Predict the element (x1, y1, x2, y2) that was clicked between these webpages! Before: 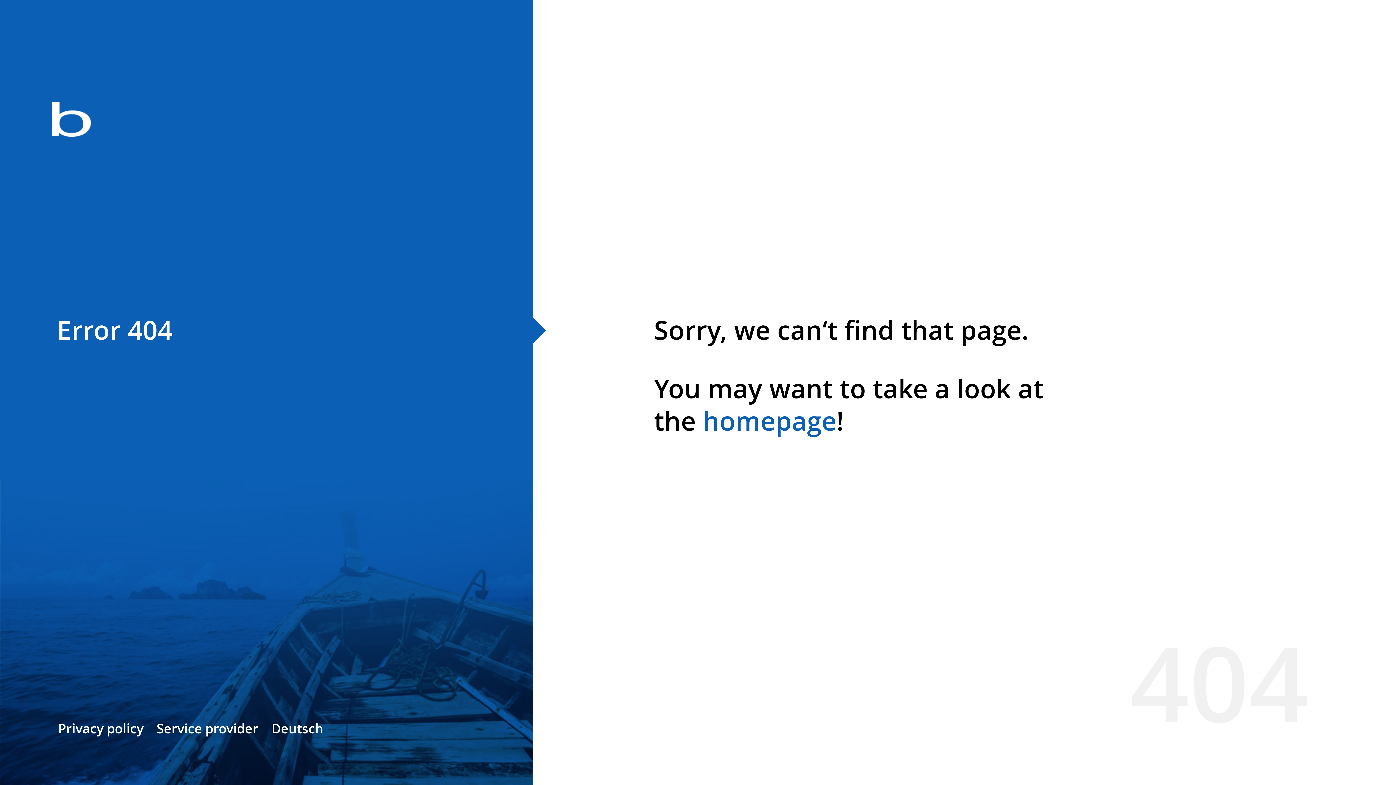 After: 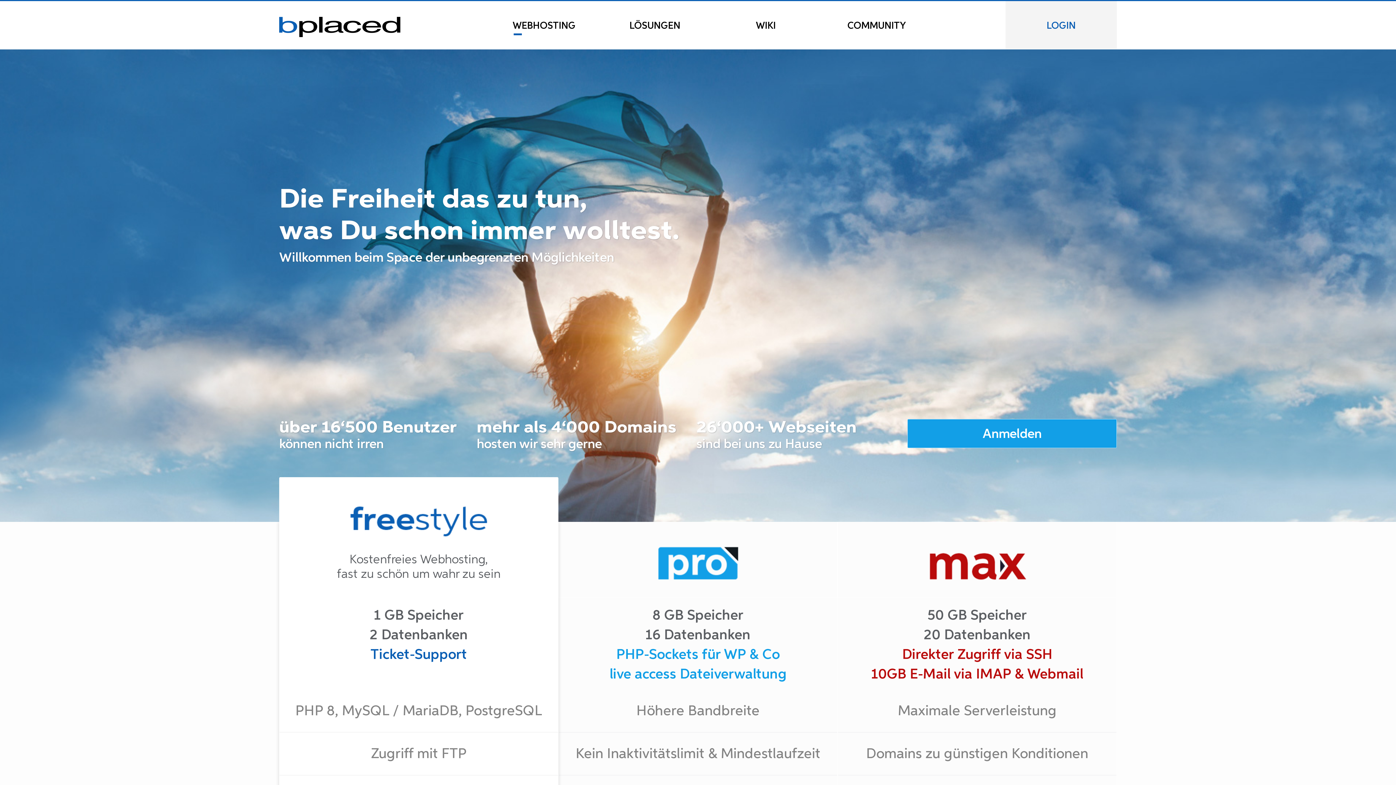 Action: bbox: (702, 403, 836, 438) label: homepage